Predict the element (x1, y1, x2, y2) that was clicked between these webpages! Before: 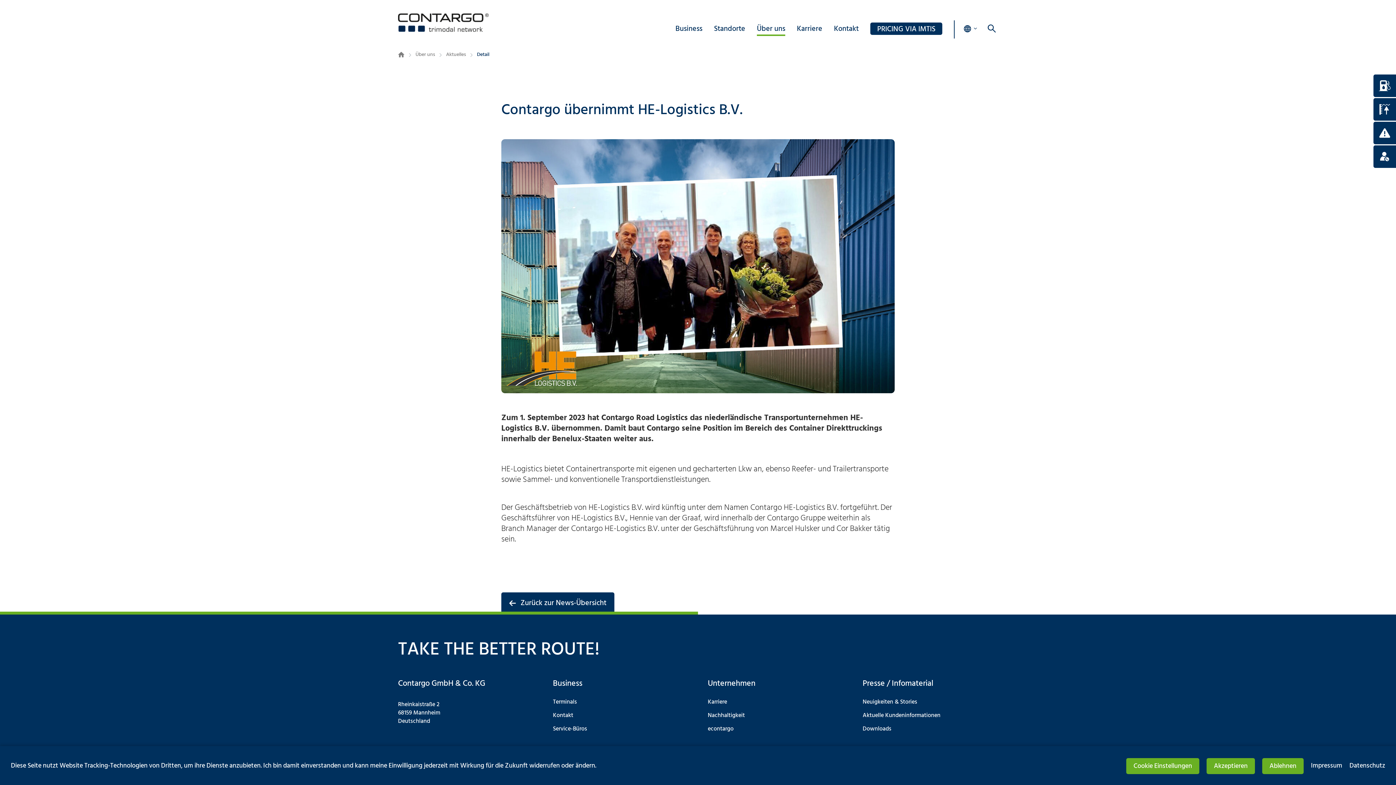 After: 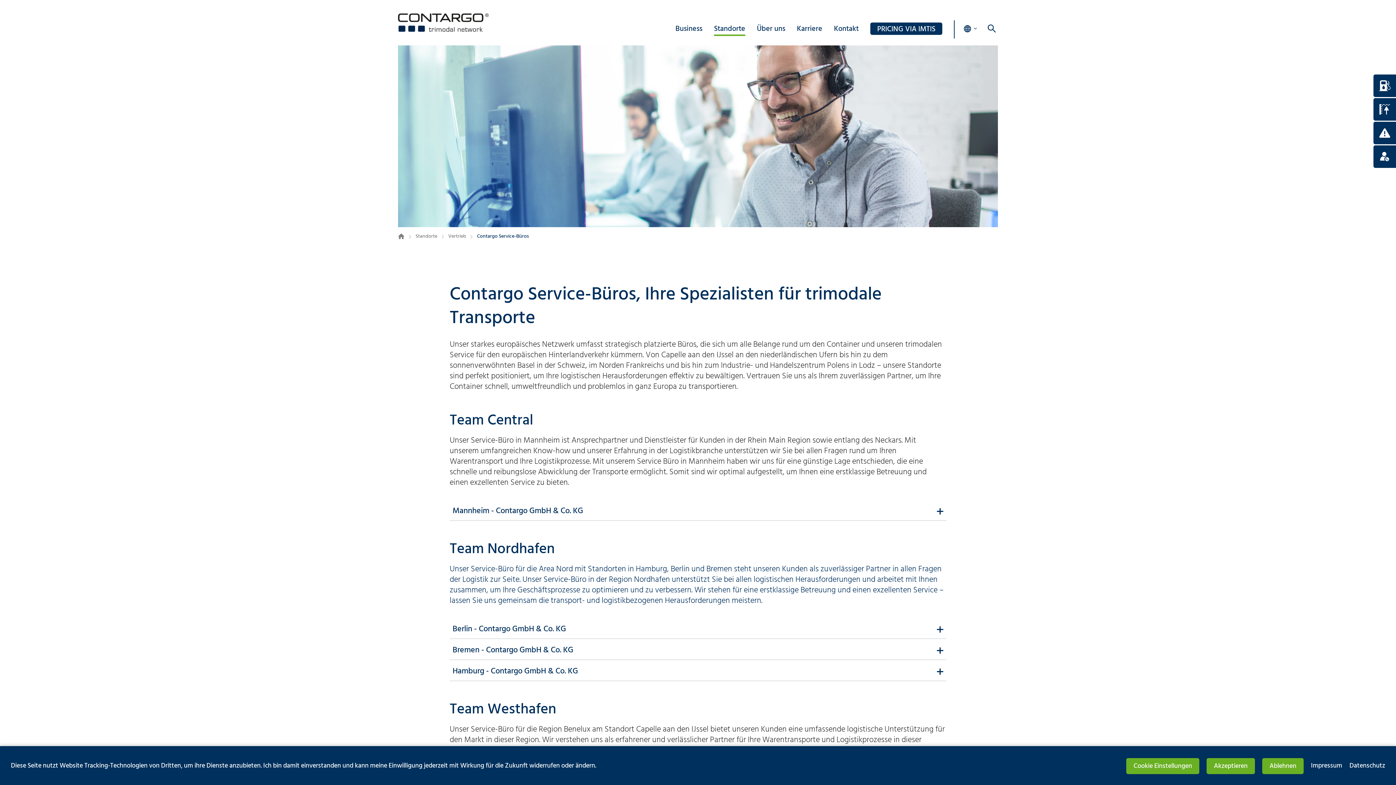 Action: bbox: (553, 722, 688, 736) label: Service-Büros